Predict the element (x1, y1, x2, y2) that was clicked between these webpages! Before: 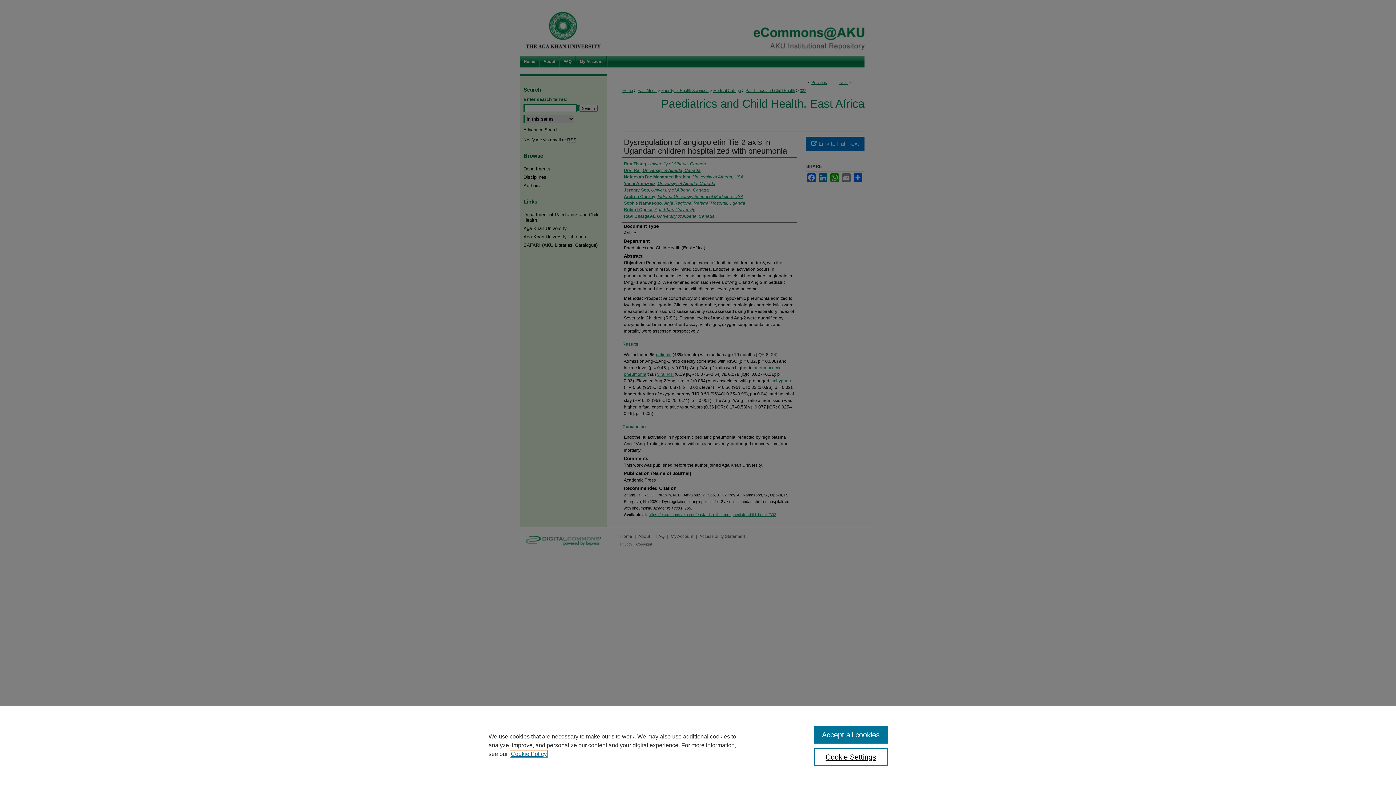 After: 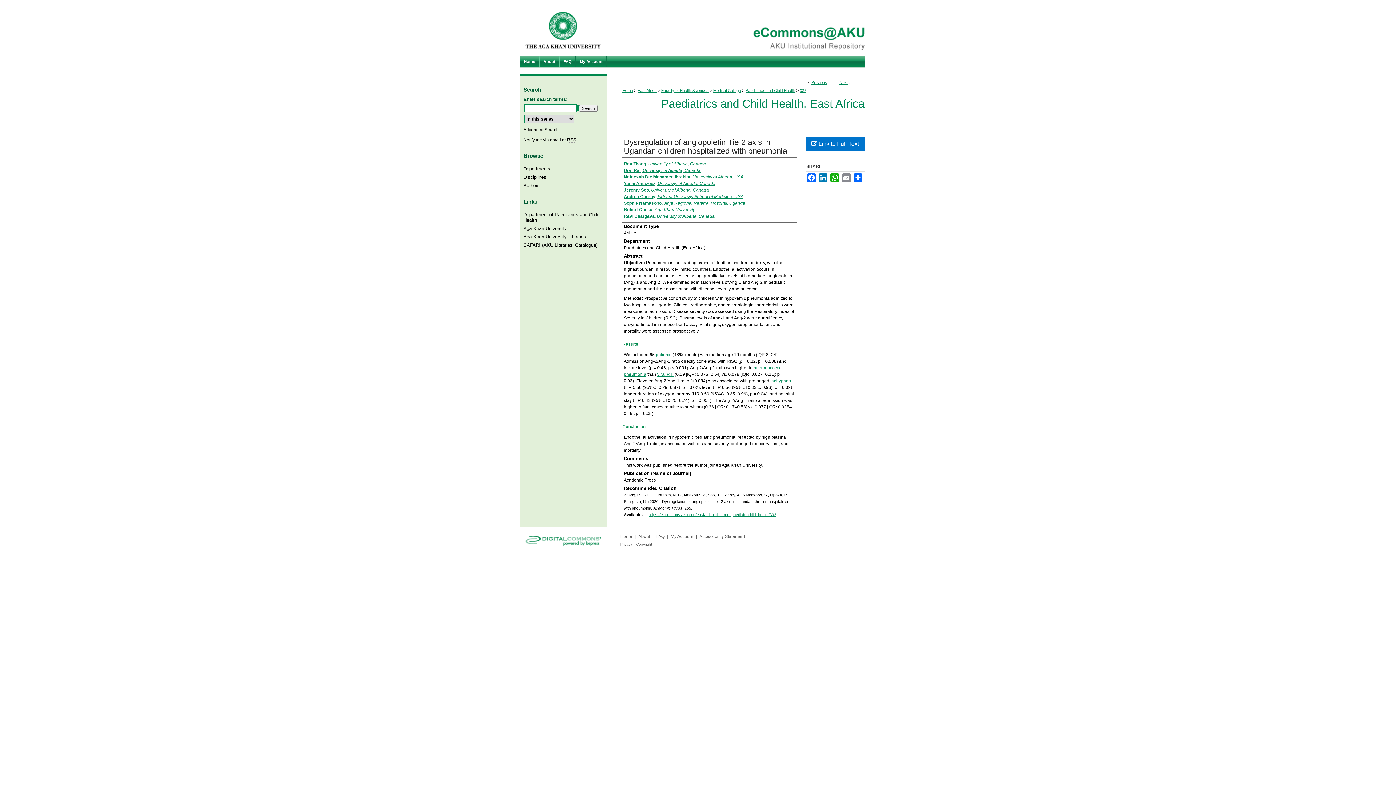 Action: label: Accept all cookies bbox: (814, 726, 887, 744)